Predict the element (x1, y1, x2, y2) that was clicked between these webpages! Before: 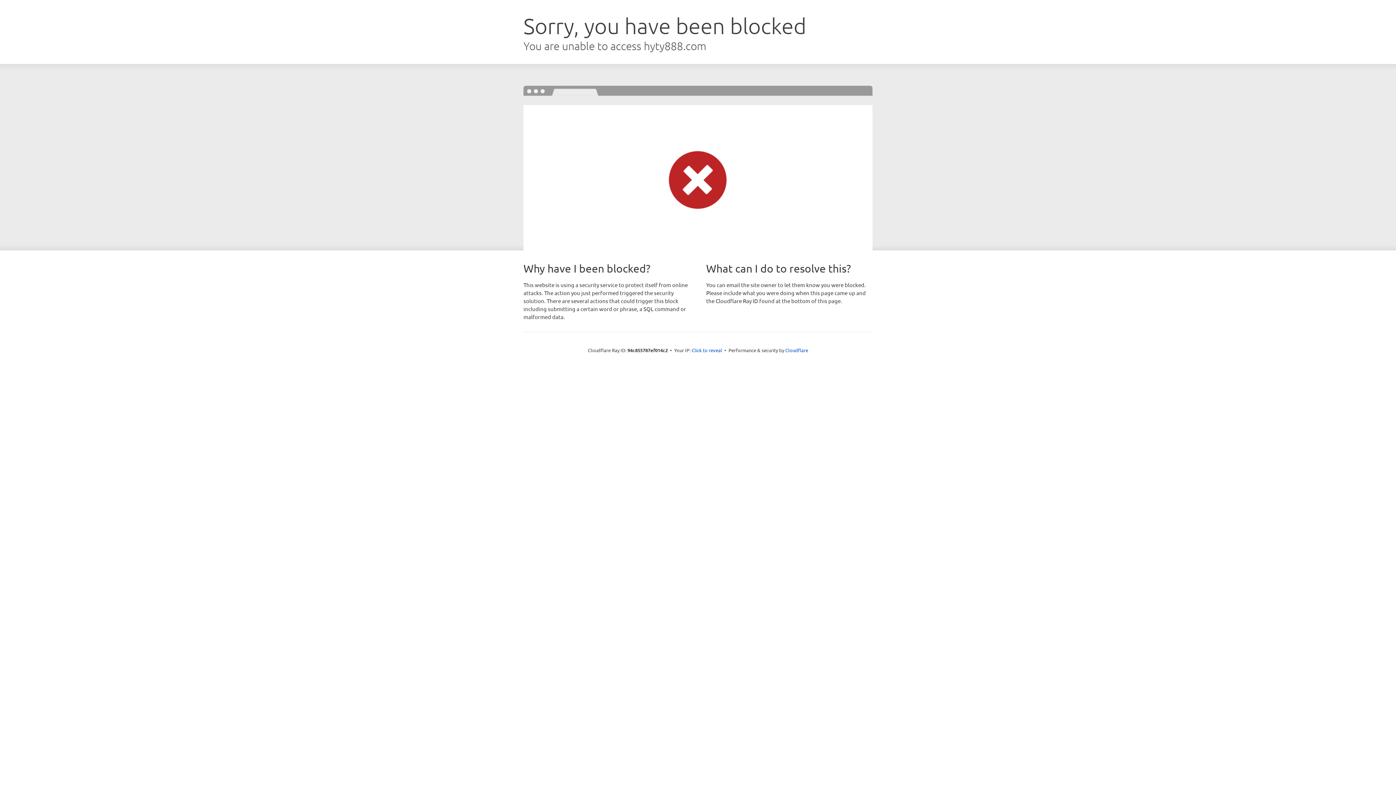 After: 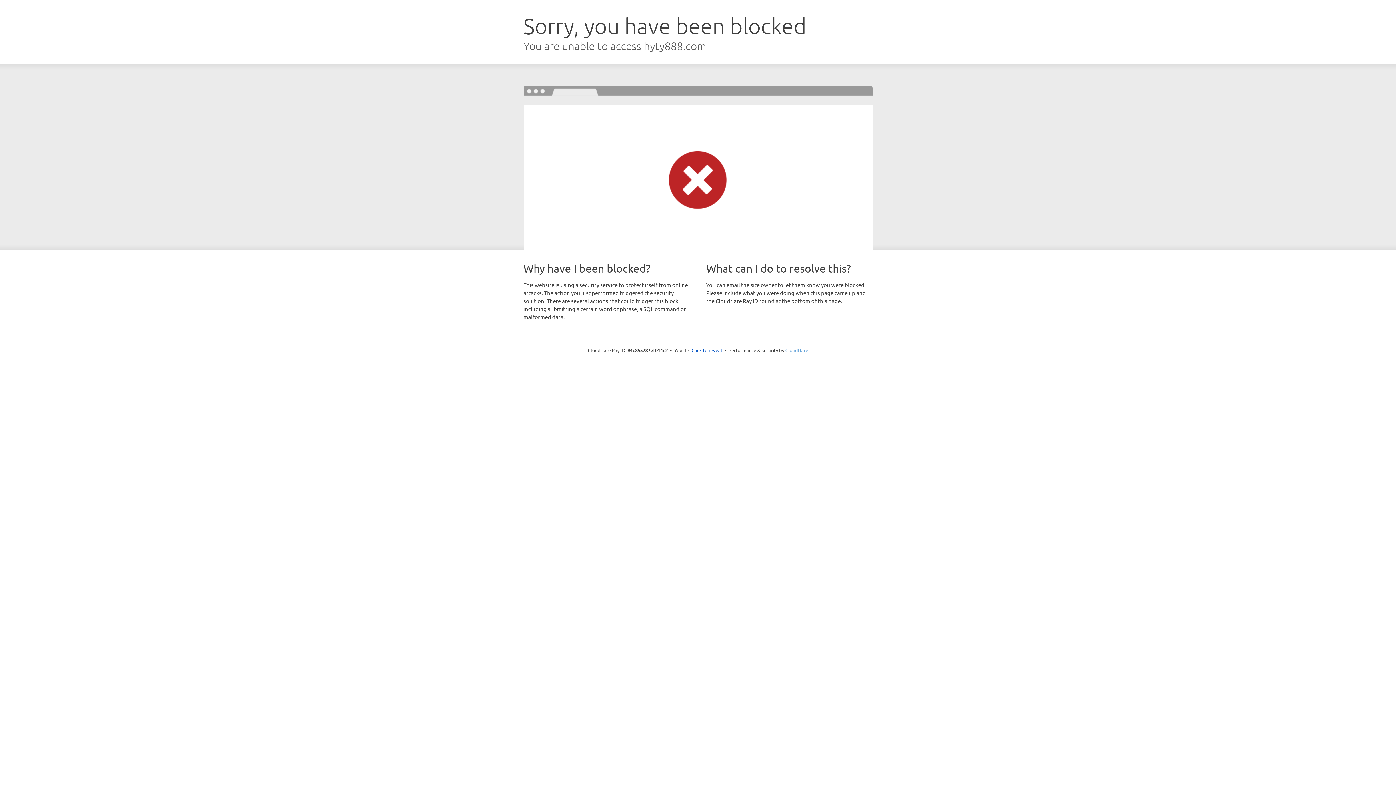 Action: label: Cloudflare bbox: (785, 347, 808, 353)